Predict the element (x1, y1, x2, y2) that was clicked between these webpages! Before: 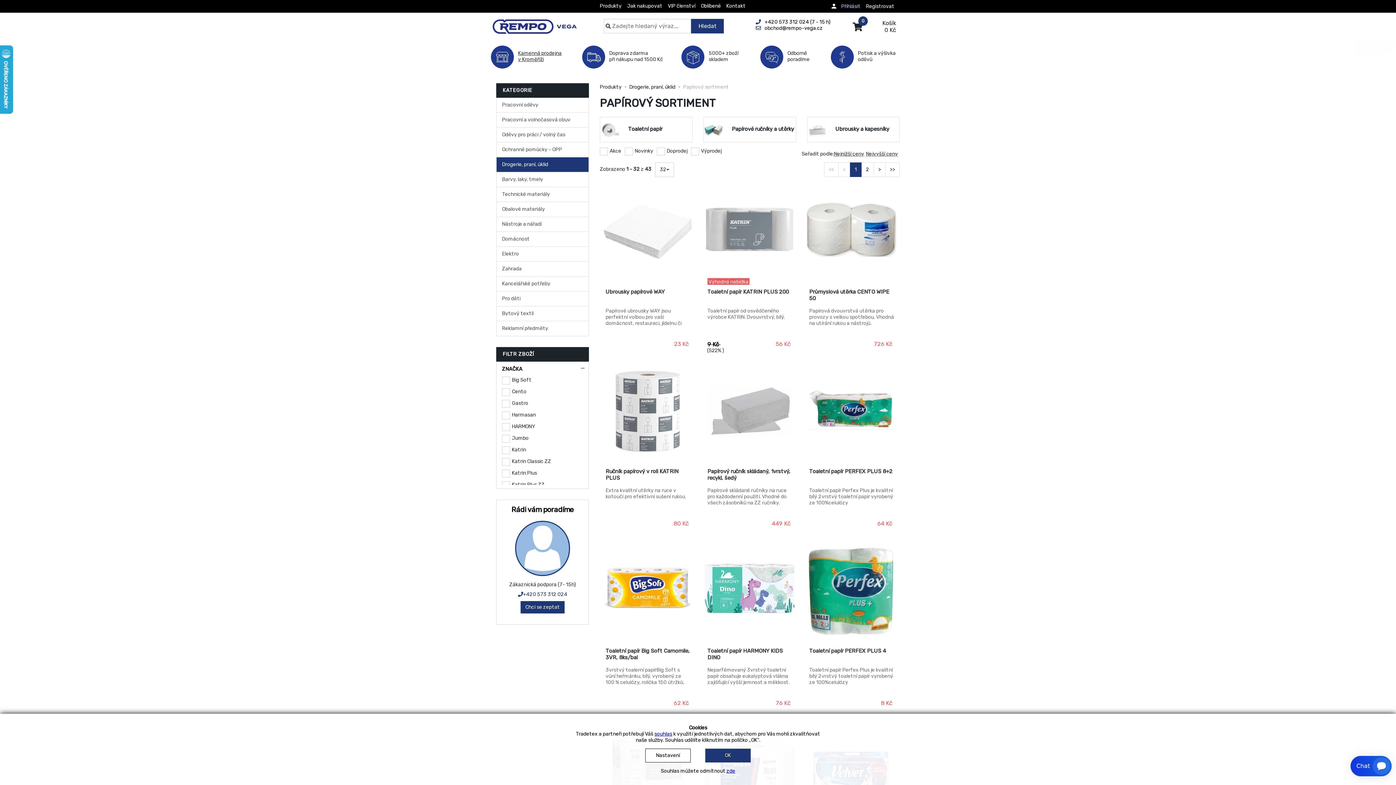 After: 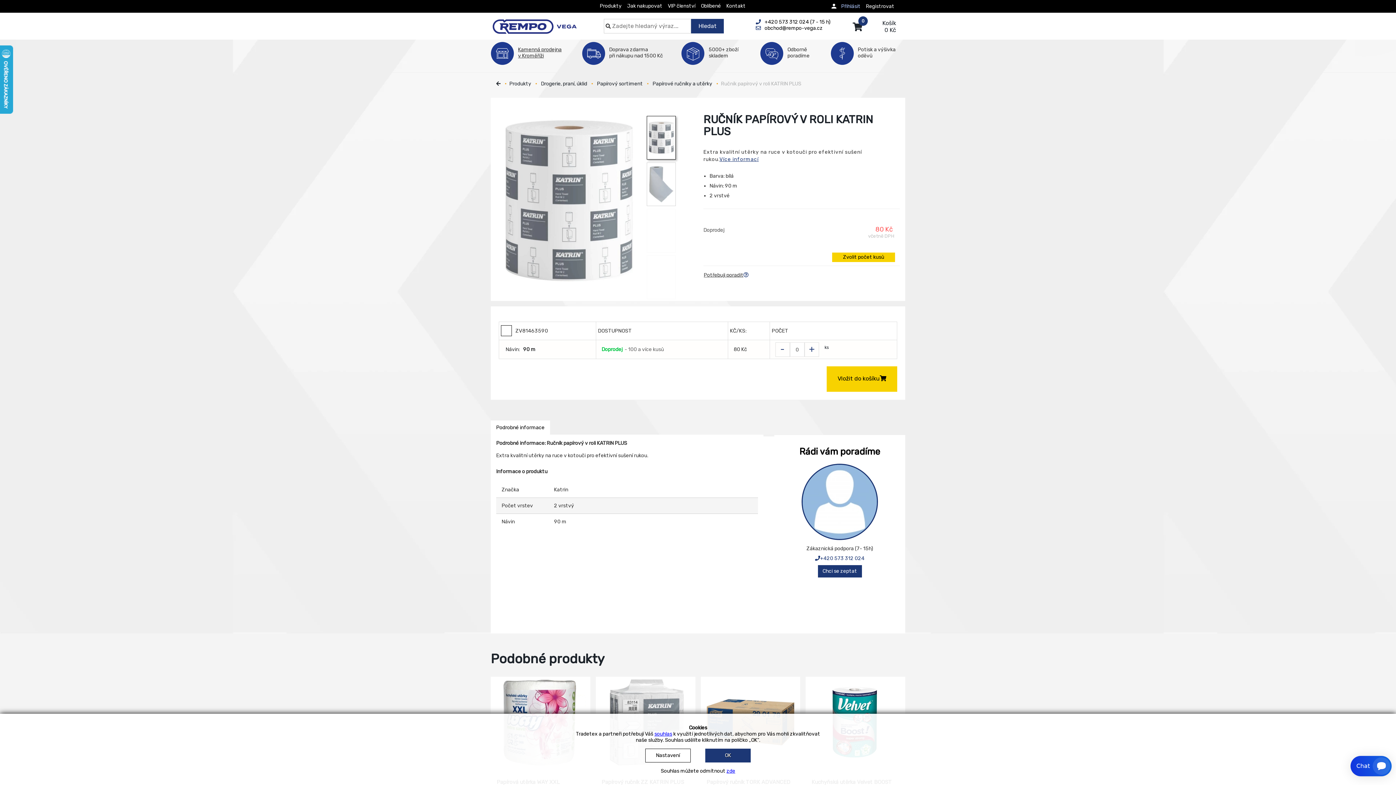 Action: label: Ručník papírový v roli KATRIN PLUS bbox: (605, 468, 690, 482)